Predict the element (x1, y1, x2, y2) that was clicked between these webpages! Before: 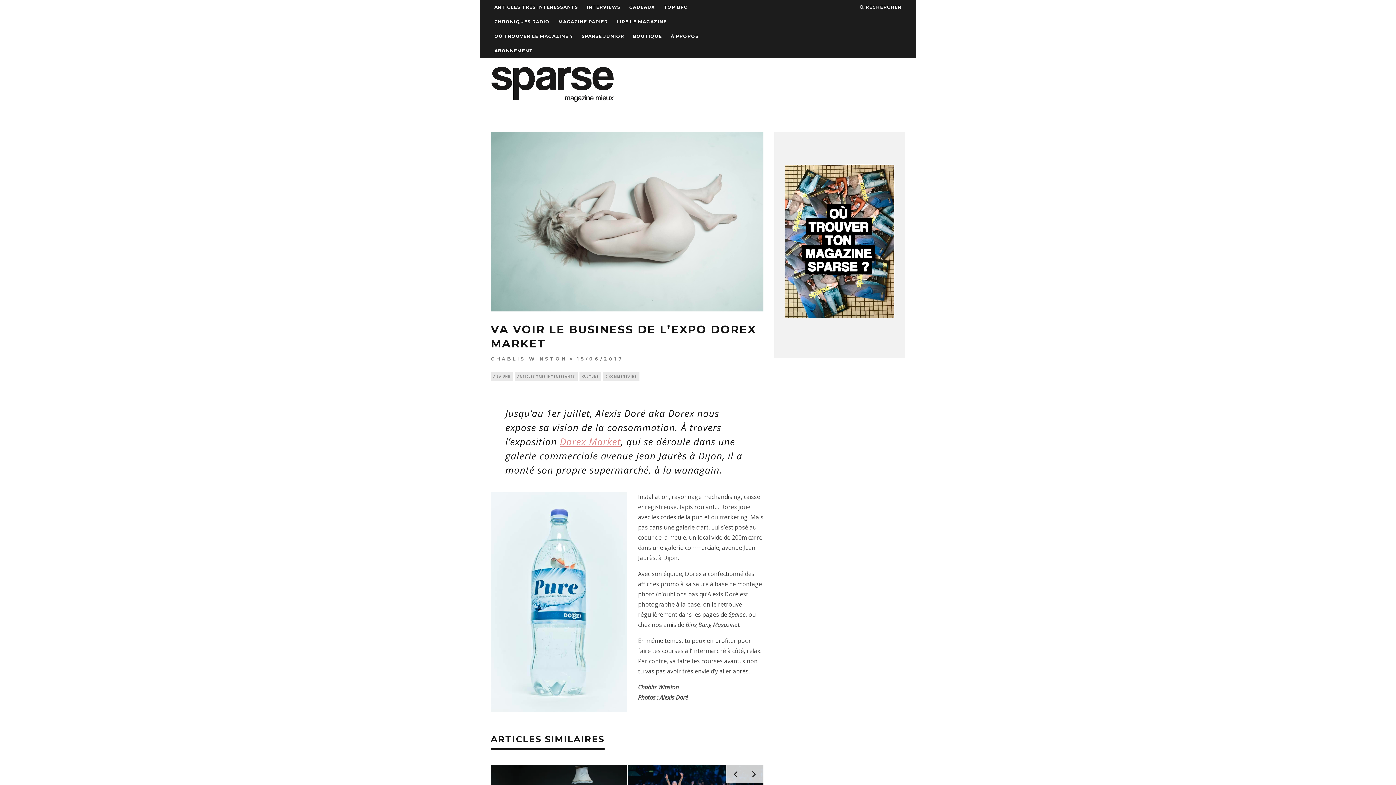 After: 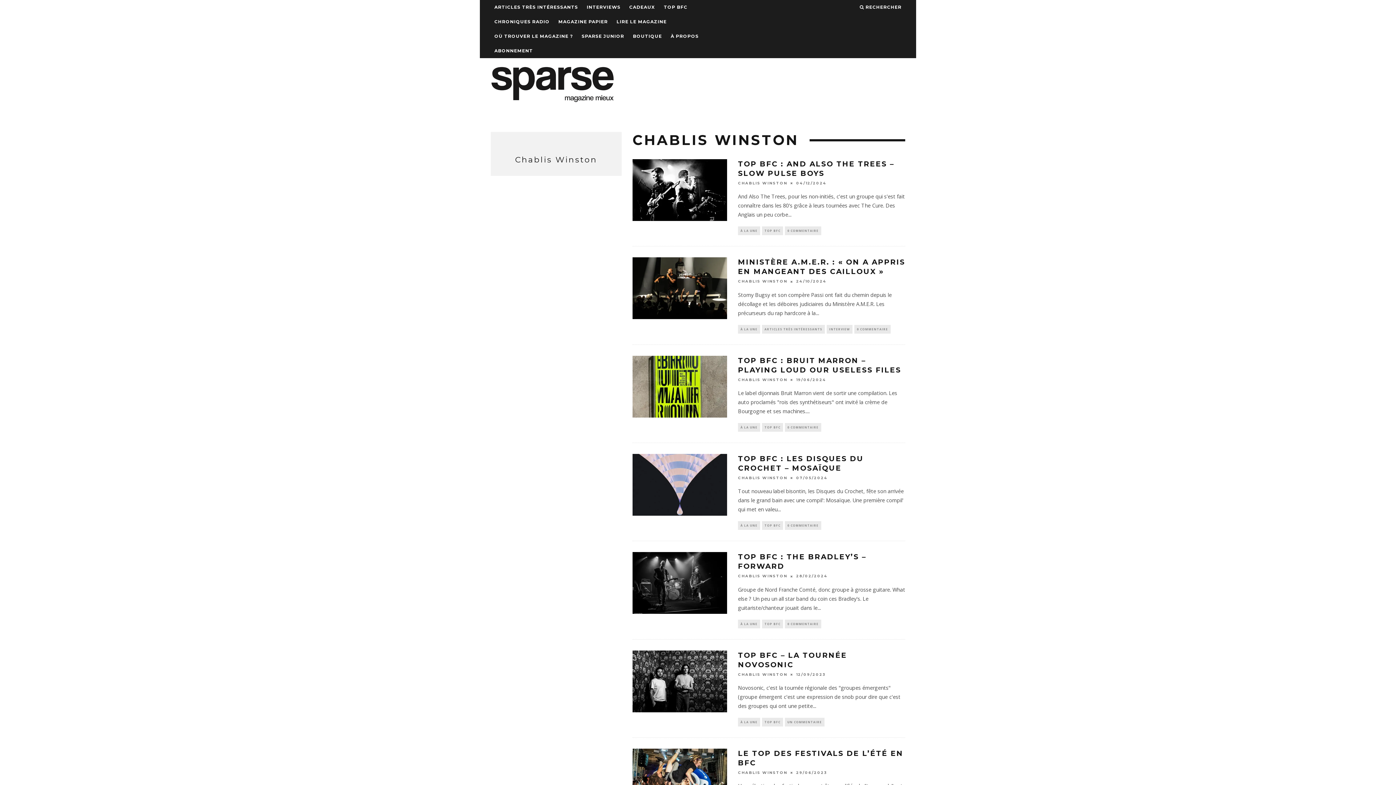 Action: label: CHABLIS WINSTON bbox: (490, 356, 567, 361)